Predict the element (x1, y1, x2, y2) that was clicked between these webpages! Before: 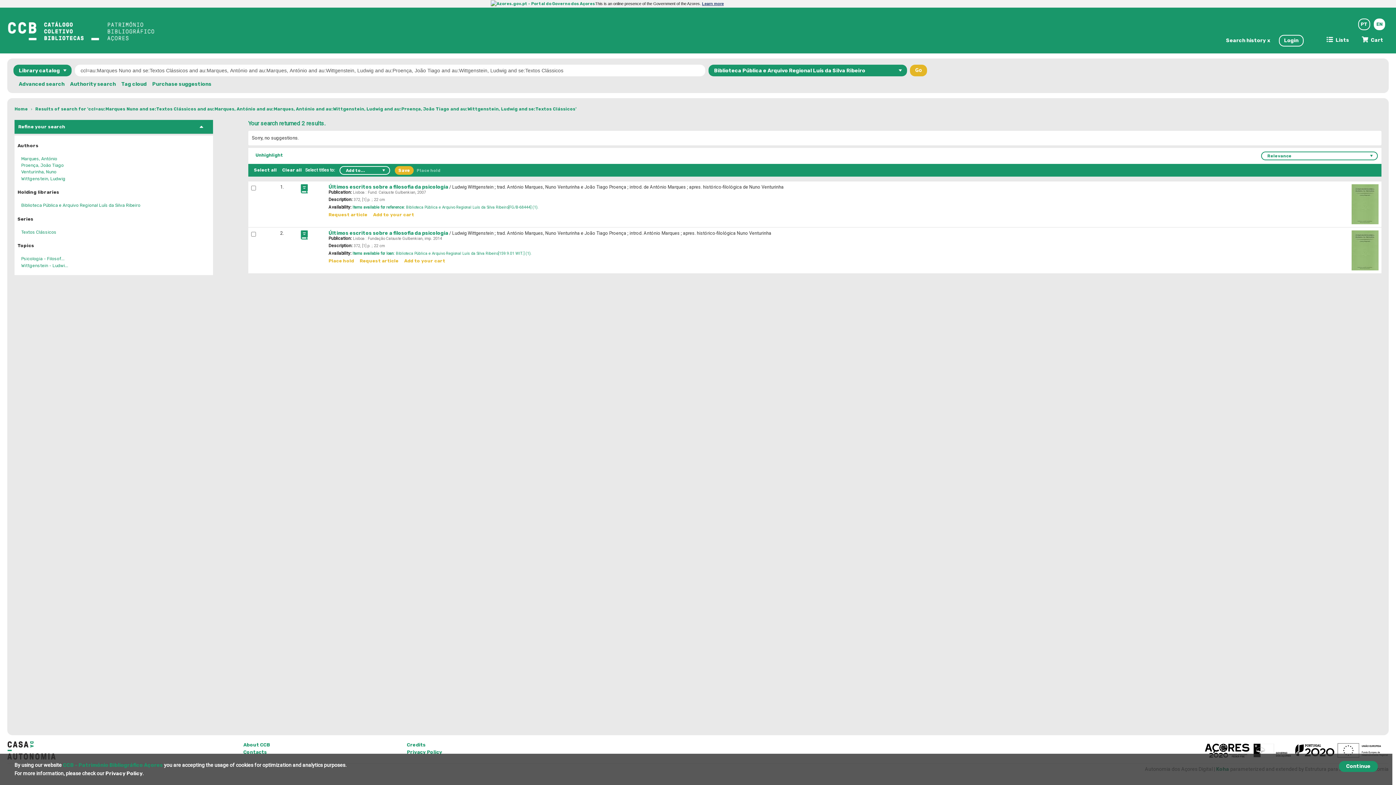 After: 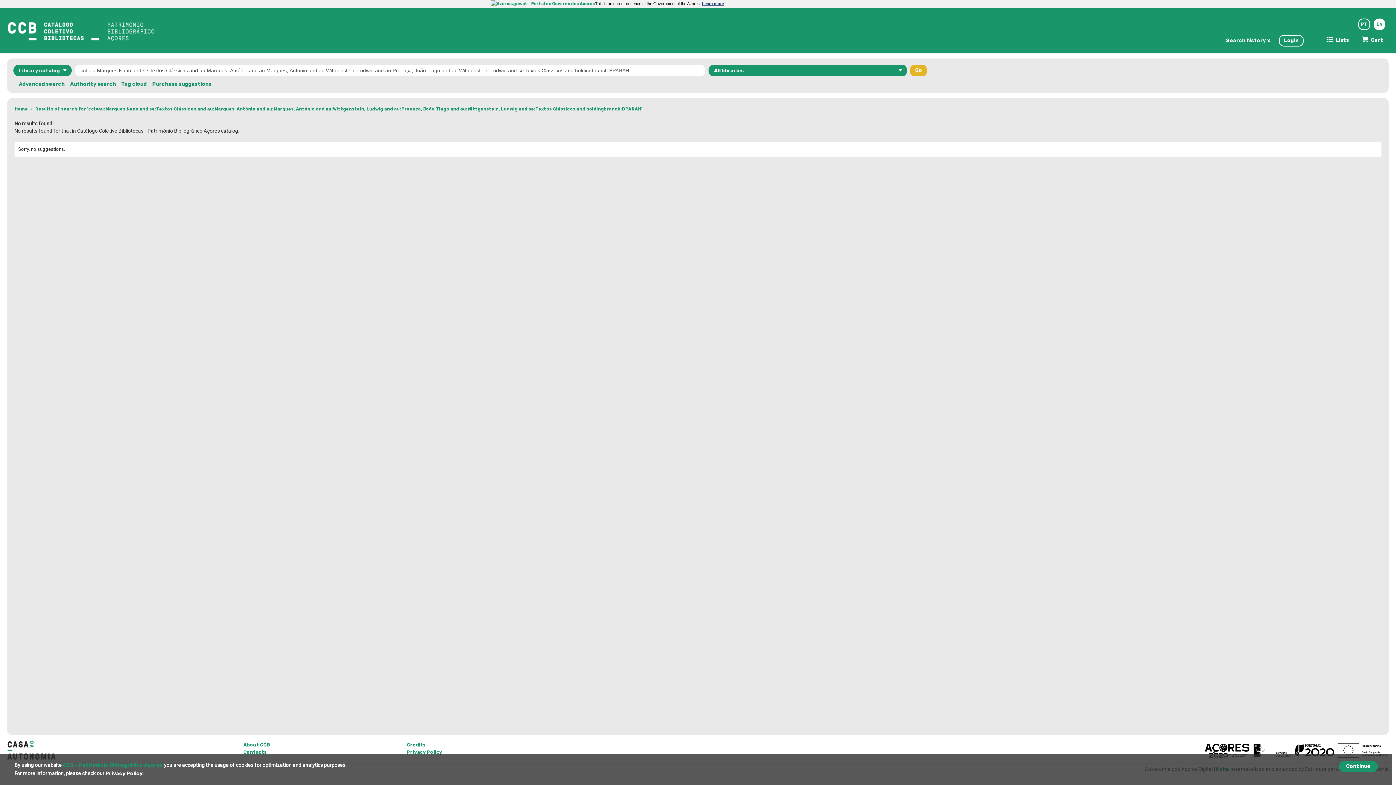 Action: label: Wittgenstein - Ludwi... bbox: (21, 263, 68, 268)